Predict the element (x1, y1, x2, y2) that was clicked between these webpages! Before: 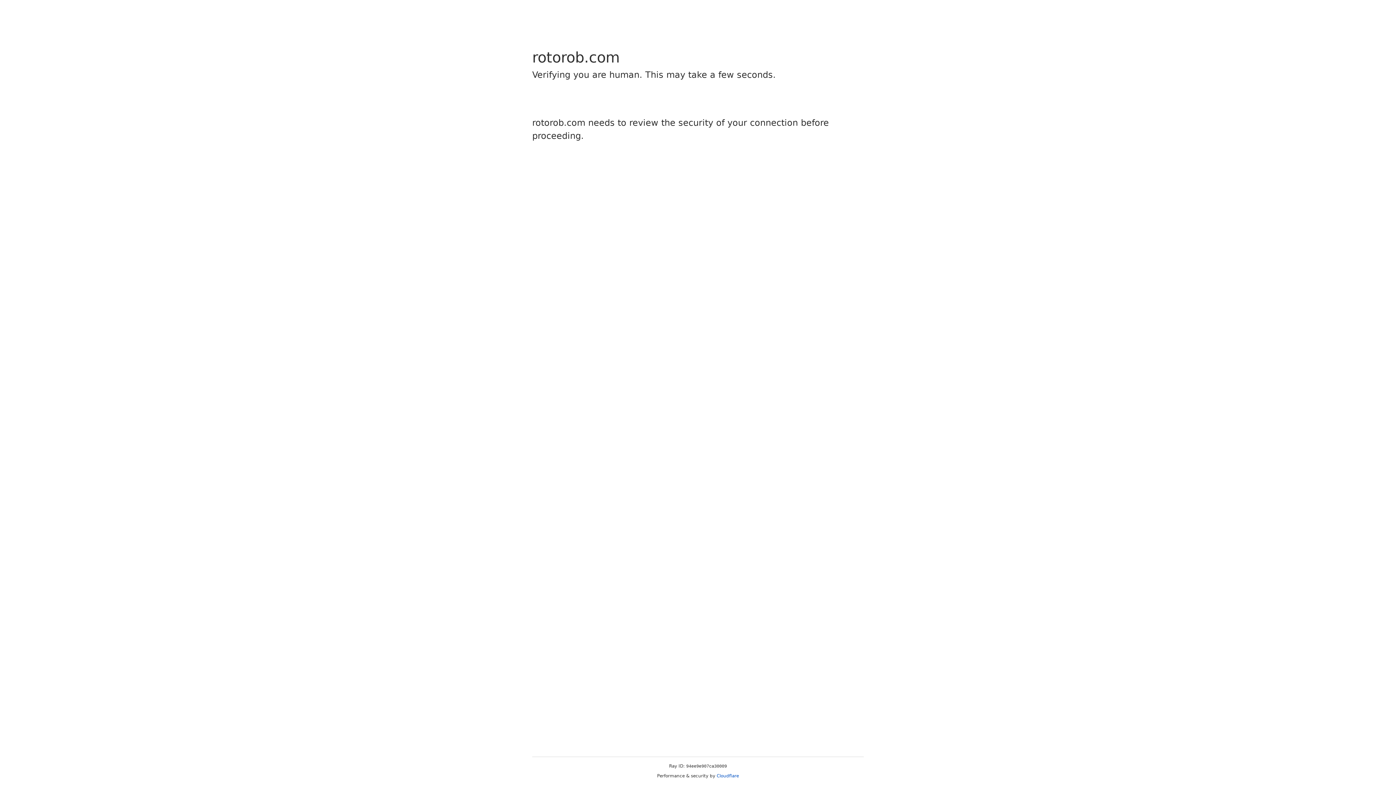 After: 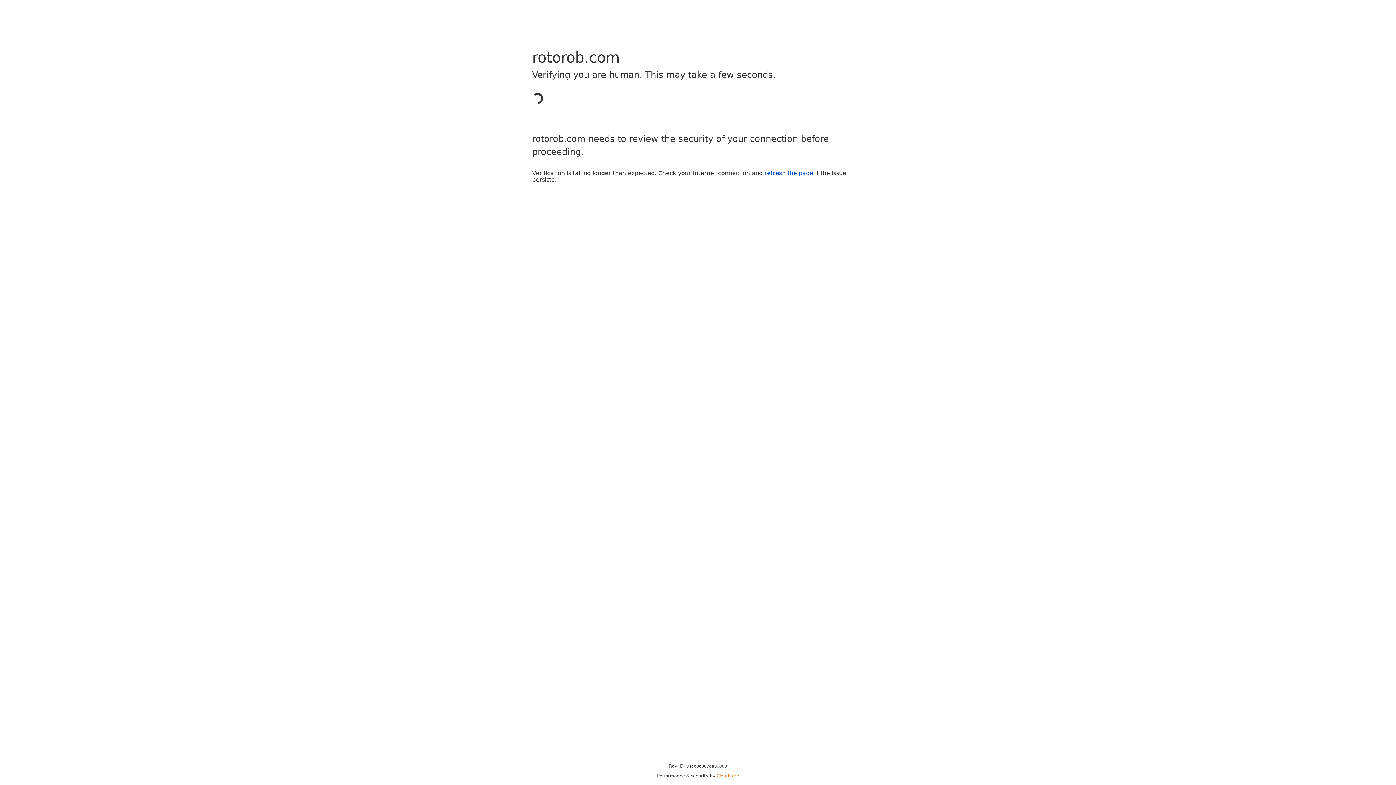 Action: bbox: (716, 773, 739, 778) label: Cloudflare